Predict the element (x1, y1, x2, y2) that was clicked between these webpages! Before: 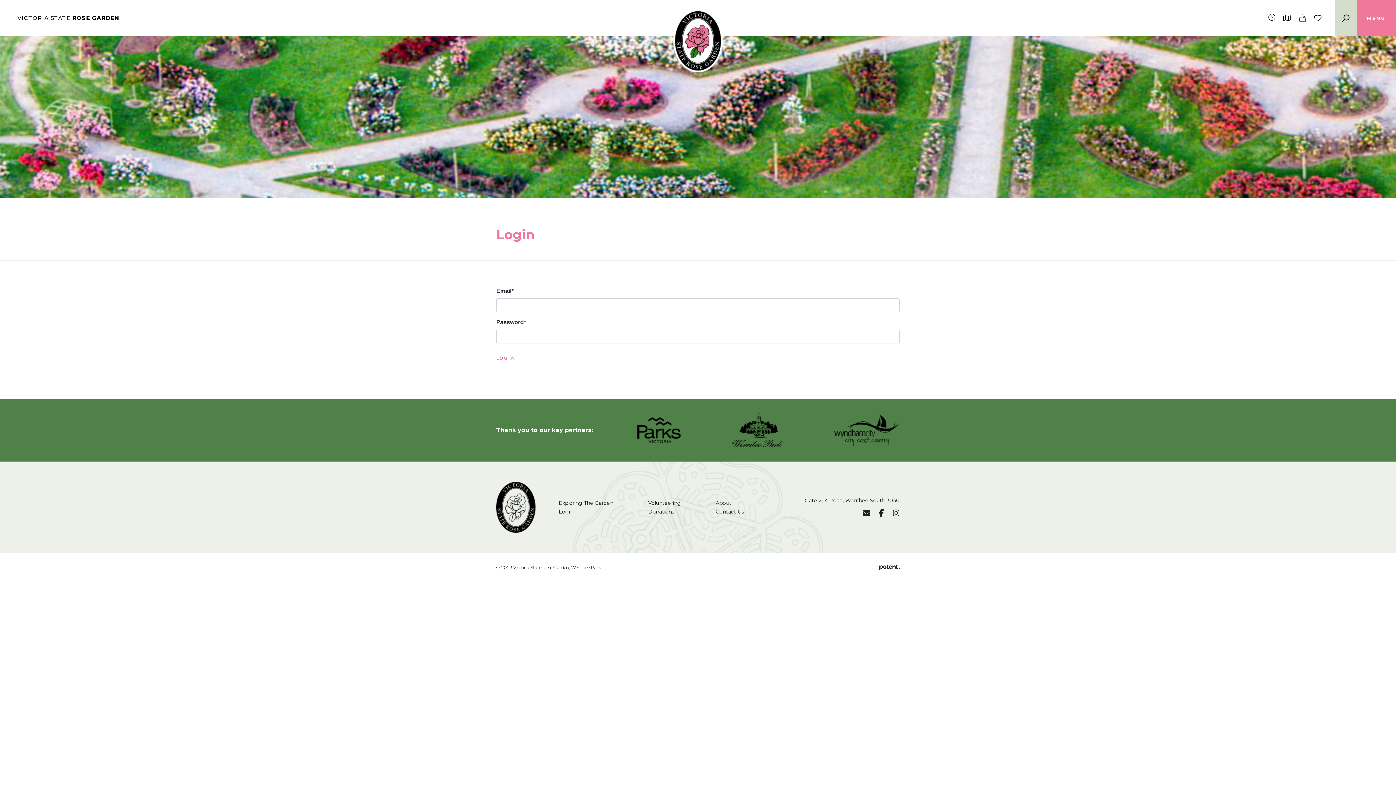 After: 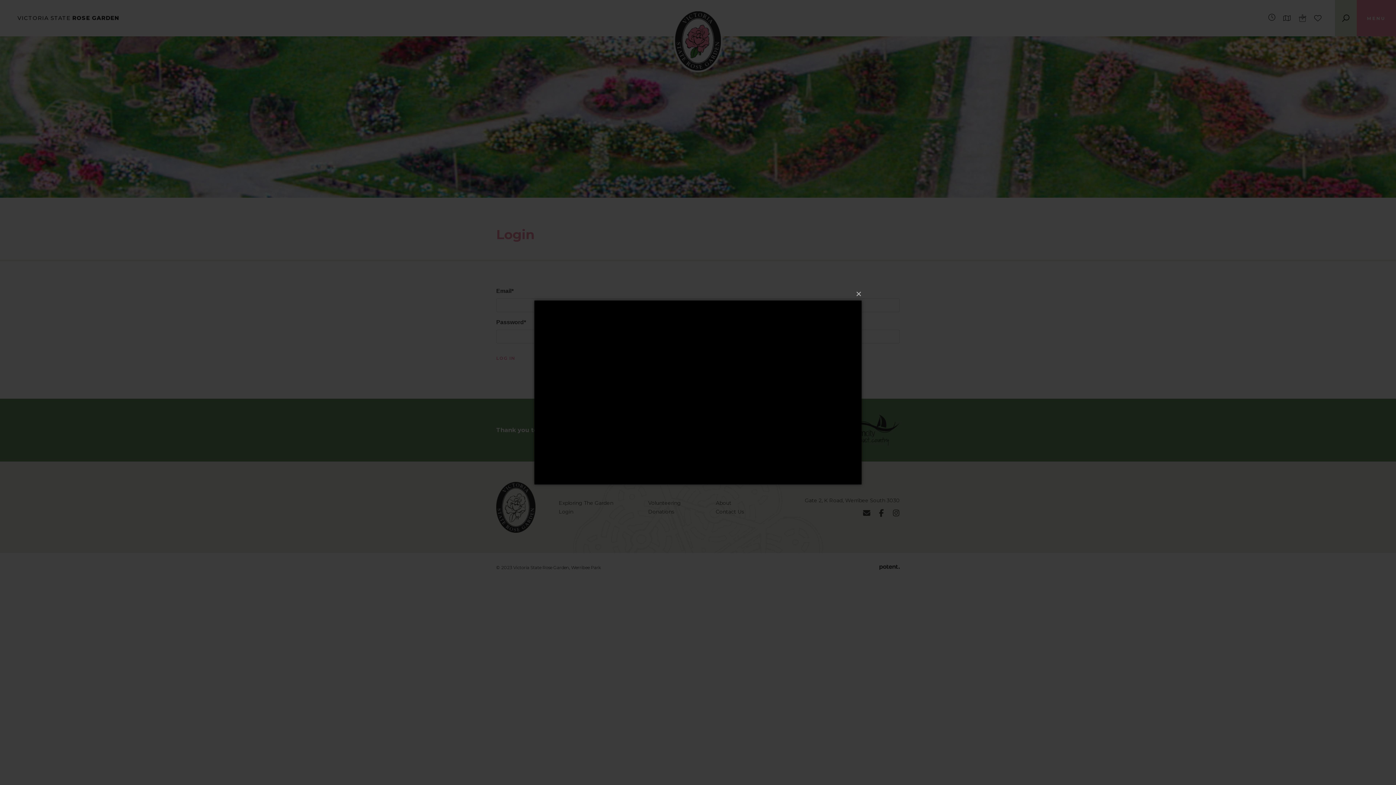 Action: bbox: (805, 497, 900, 504) label: Gate 2, K Road, Werribee South 3030